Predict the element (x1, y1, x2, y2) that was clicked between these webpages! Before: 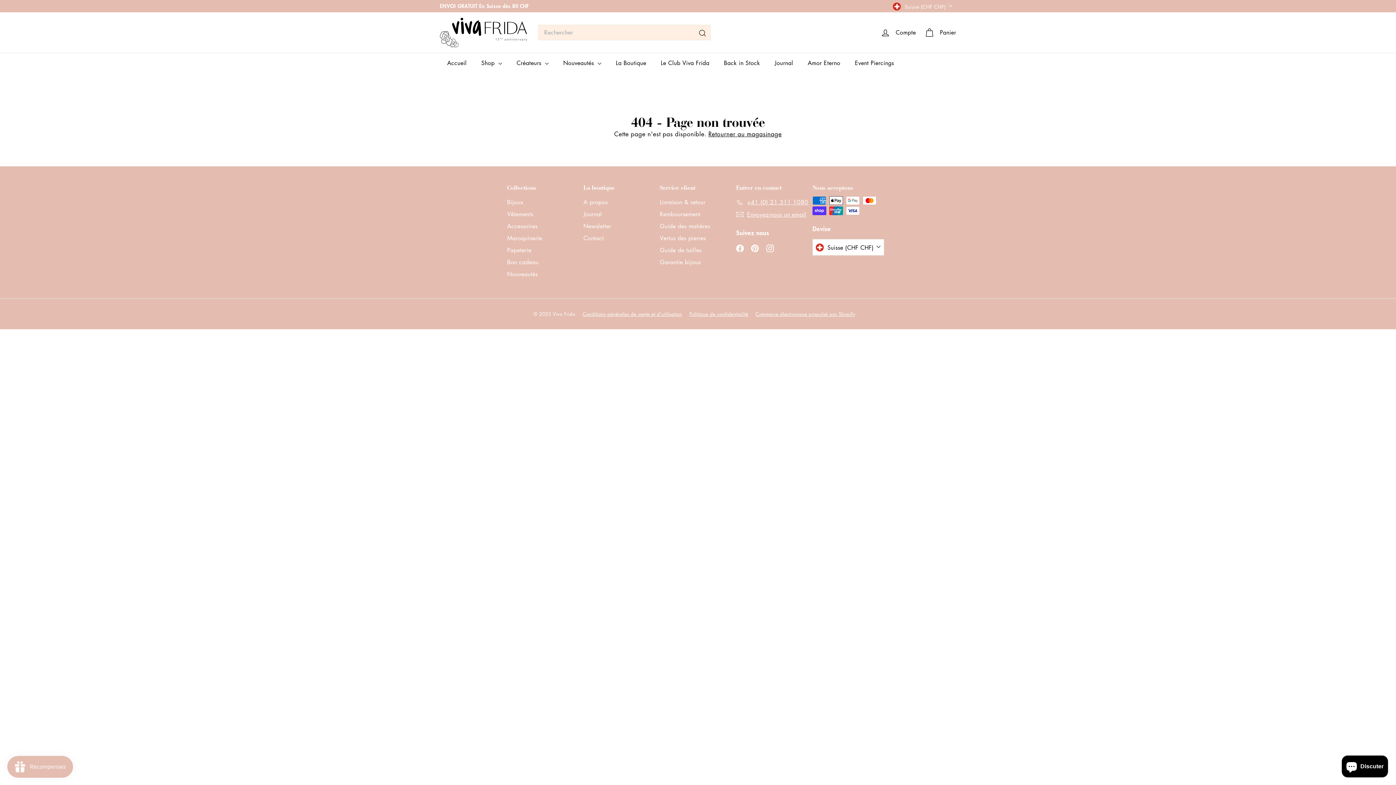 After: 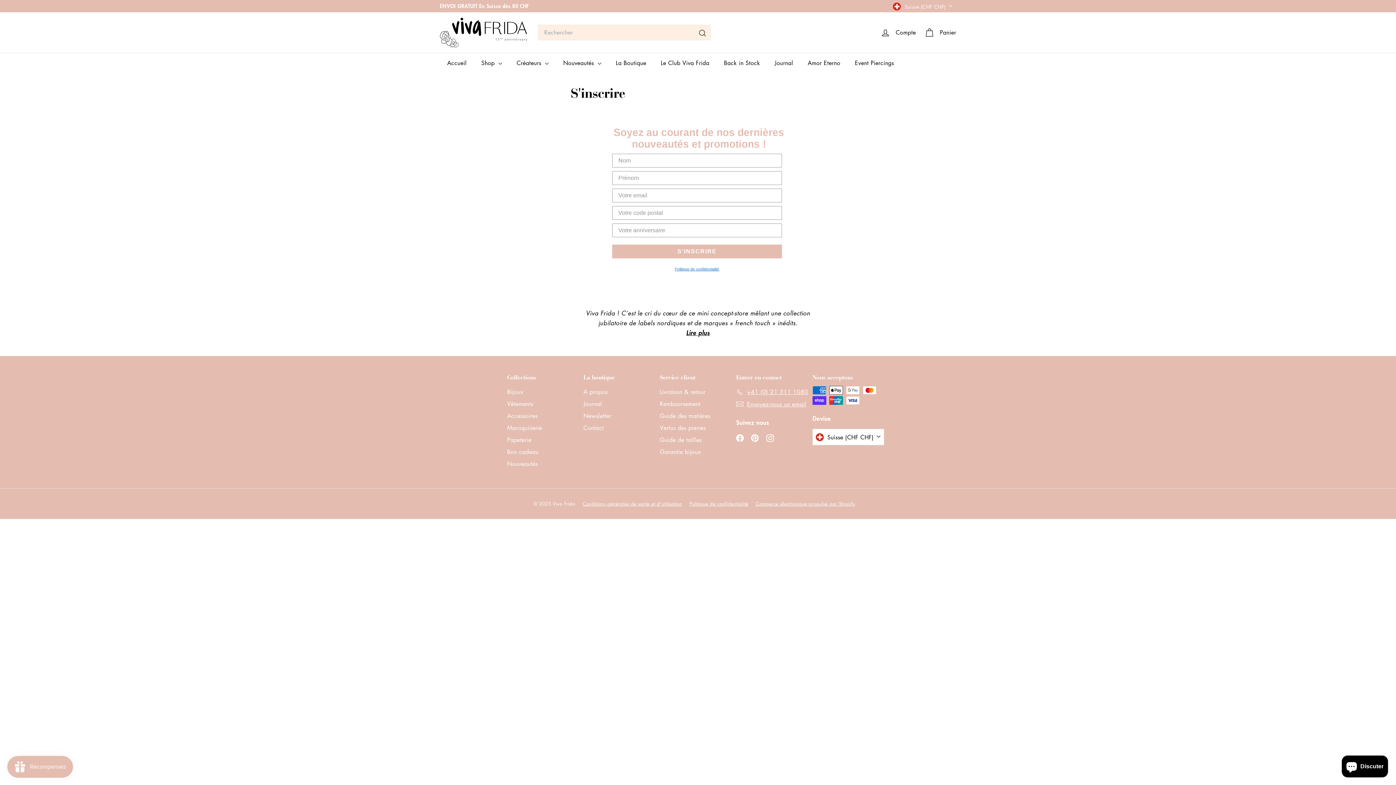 Action: label: Newsletter bbox: (583, 220, 611, 232)